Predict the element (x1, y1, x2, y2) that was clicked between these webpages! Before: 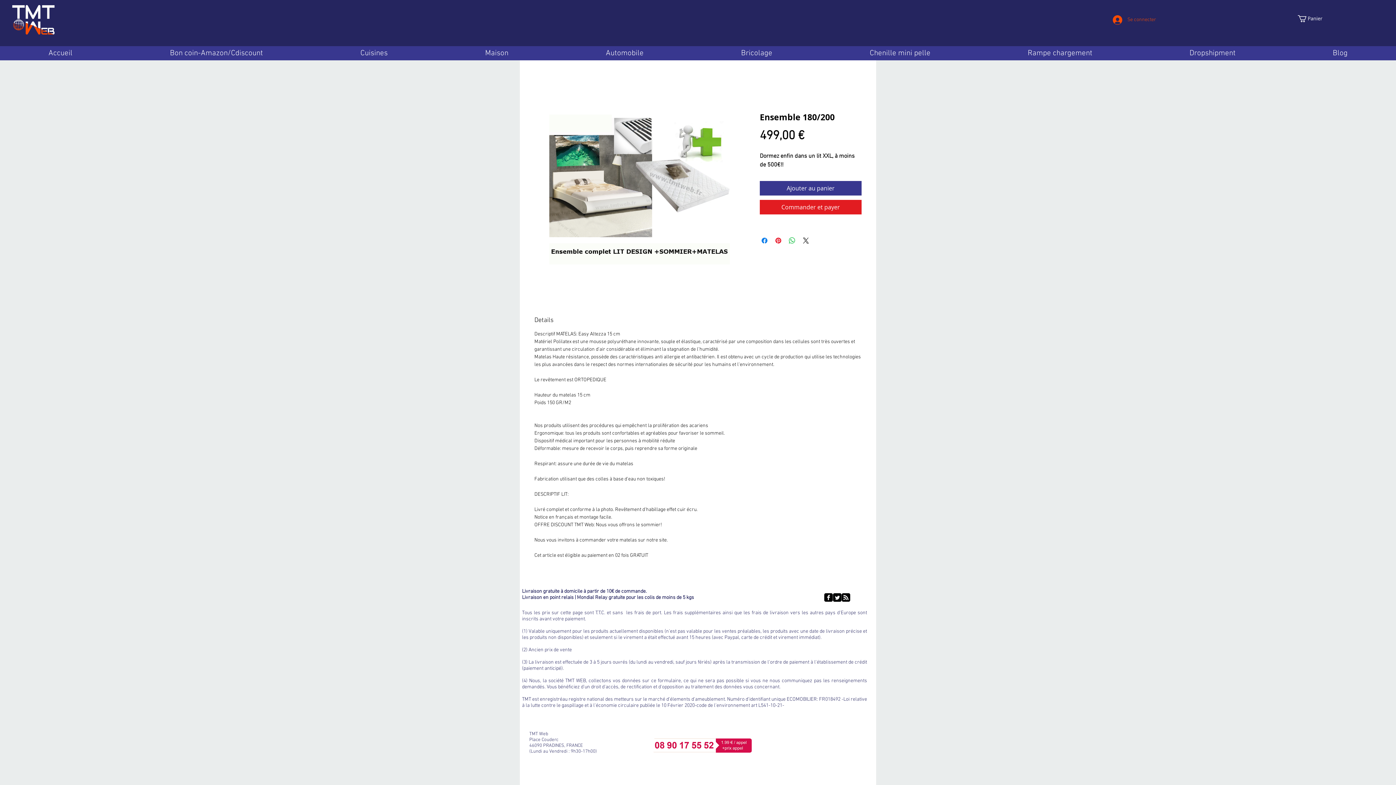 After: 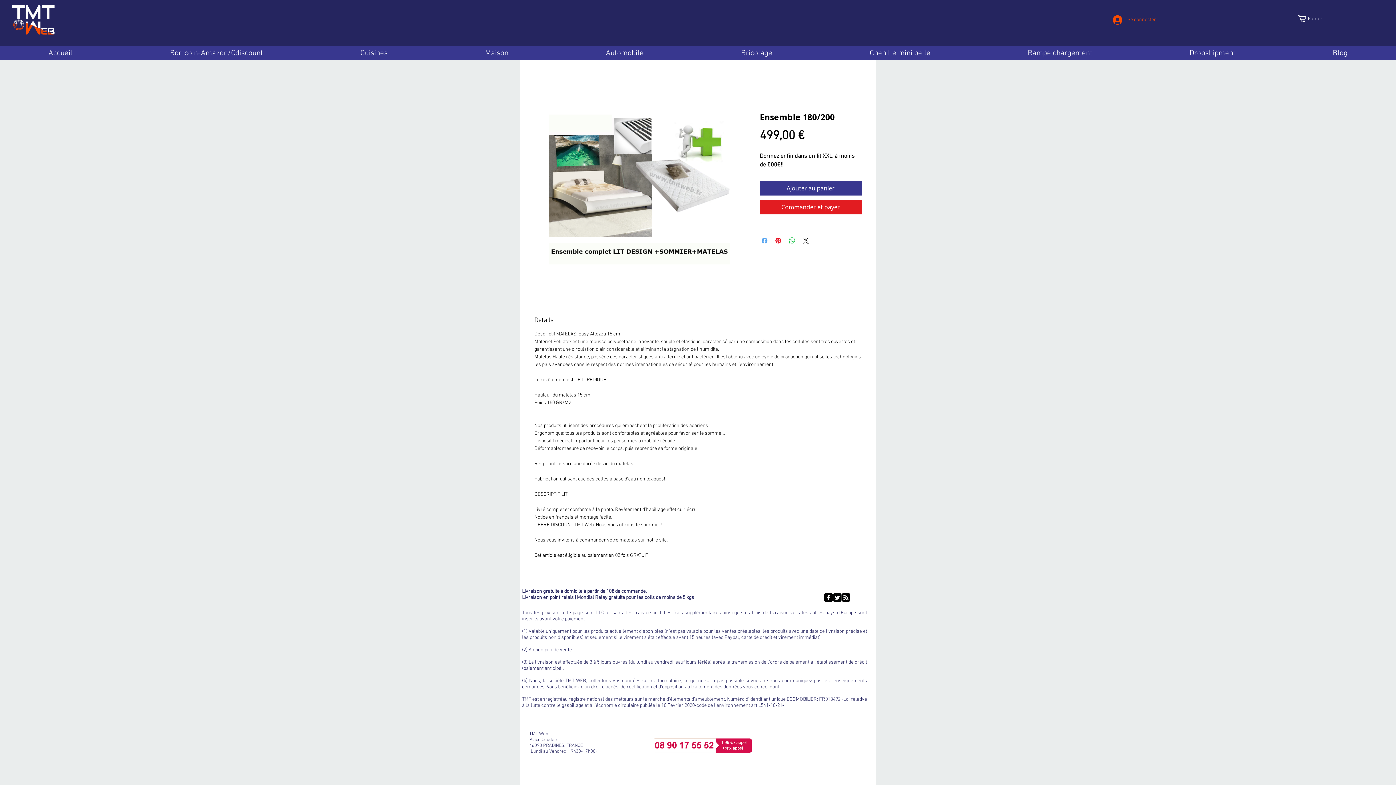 Action: label: Partagez sur Facebook bbox: (760, 236, 769, 245)